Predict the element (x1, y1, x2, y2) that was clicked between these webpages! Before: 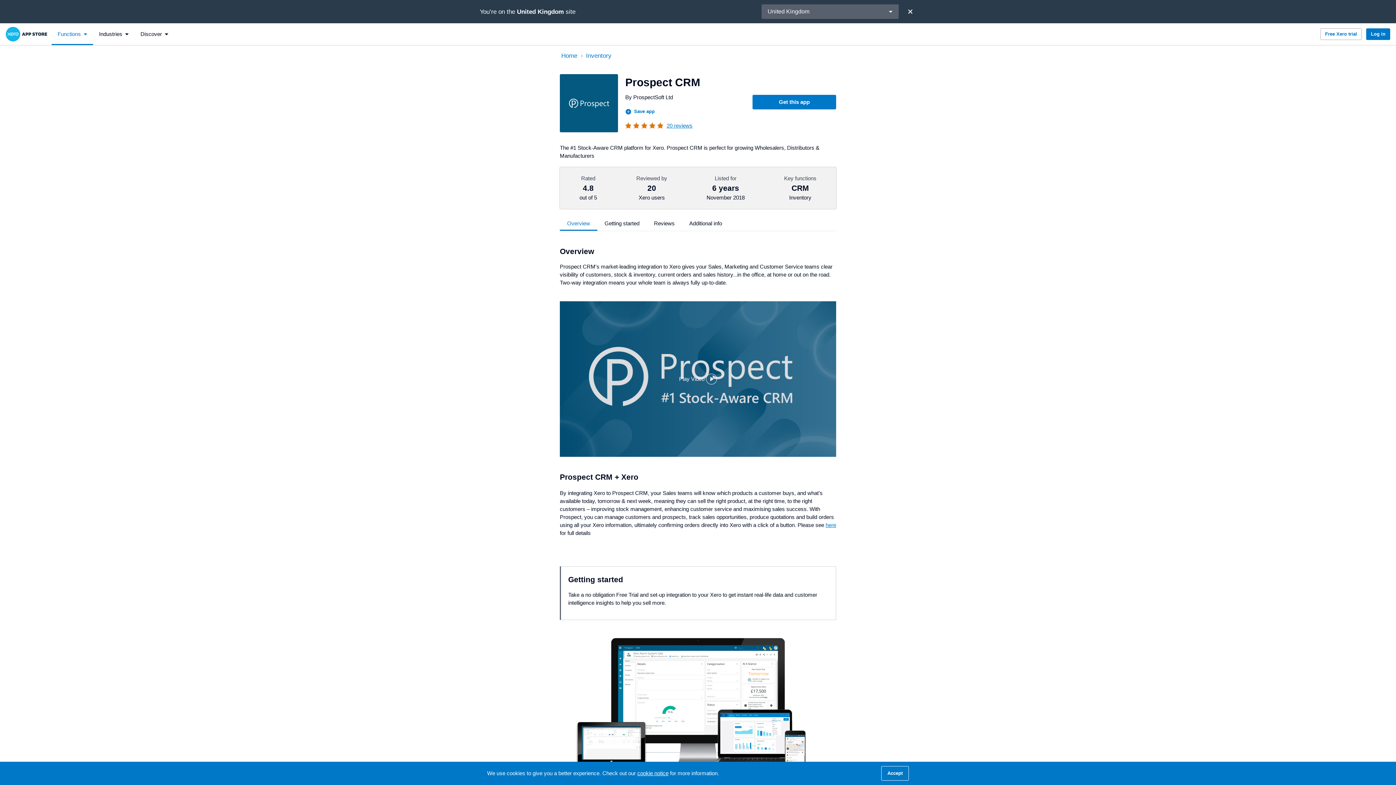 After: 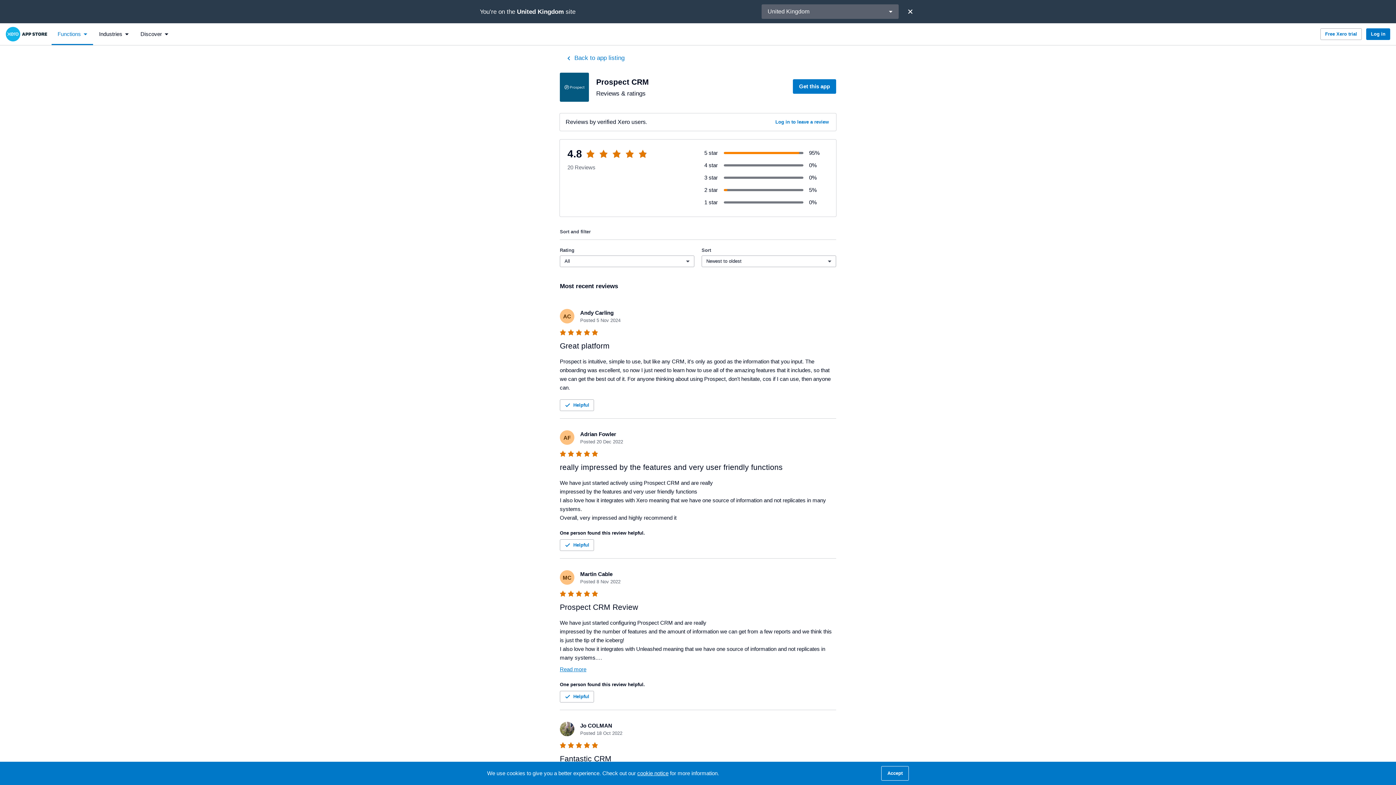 Action: label: 20 reviews bbox: (666, 121, 692, 129)